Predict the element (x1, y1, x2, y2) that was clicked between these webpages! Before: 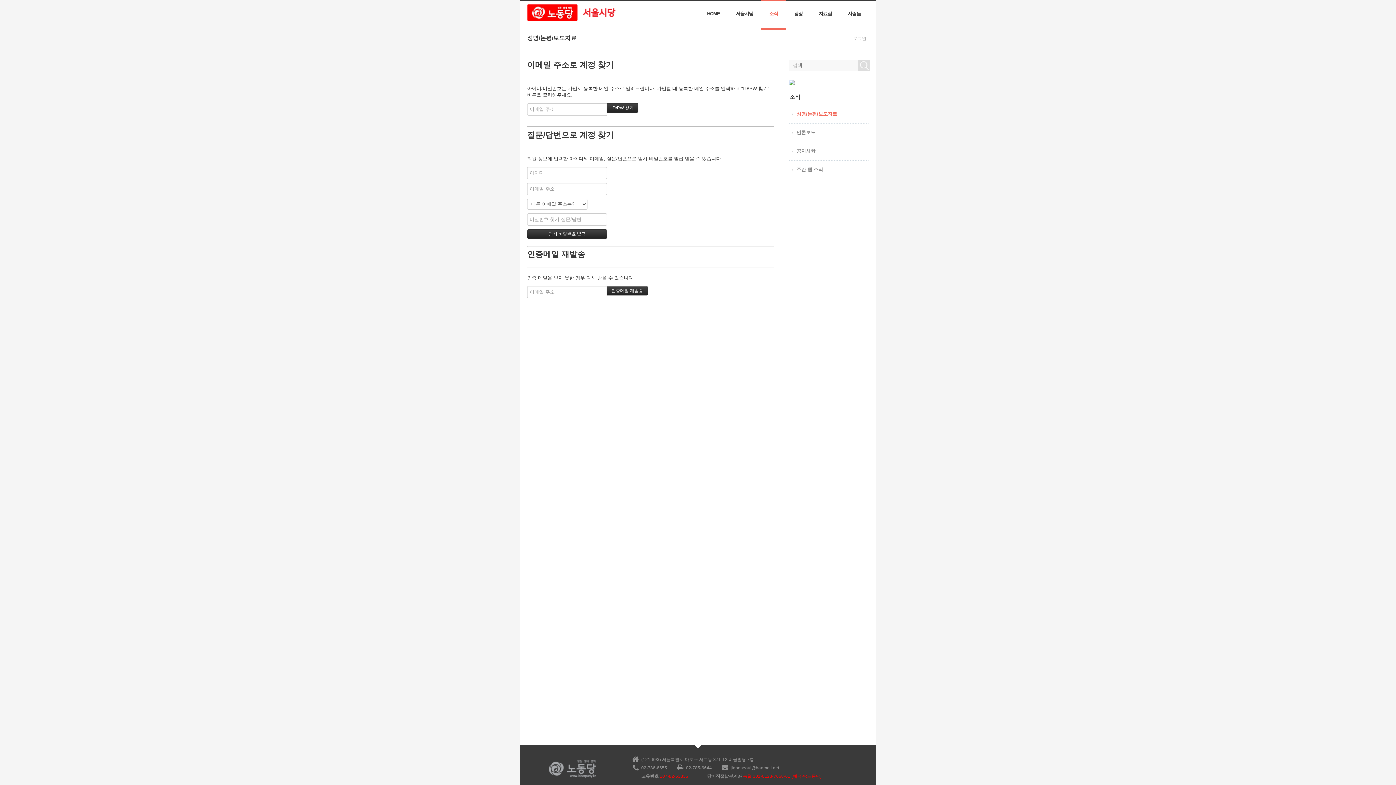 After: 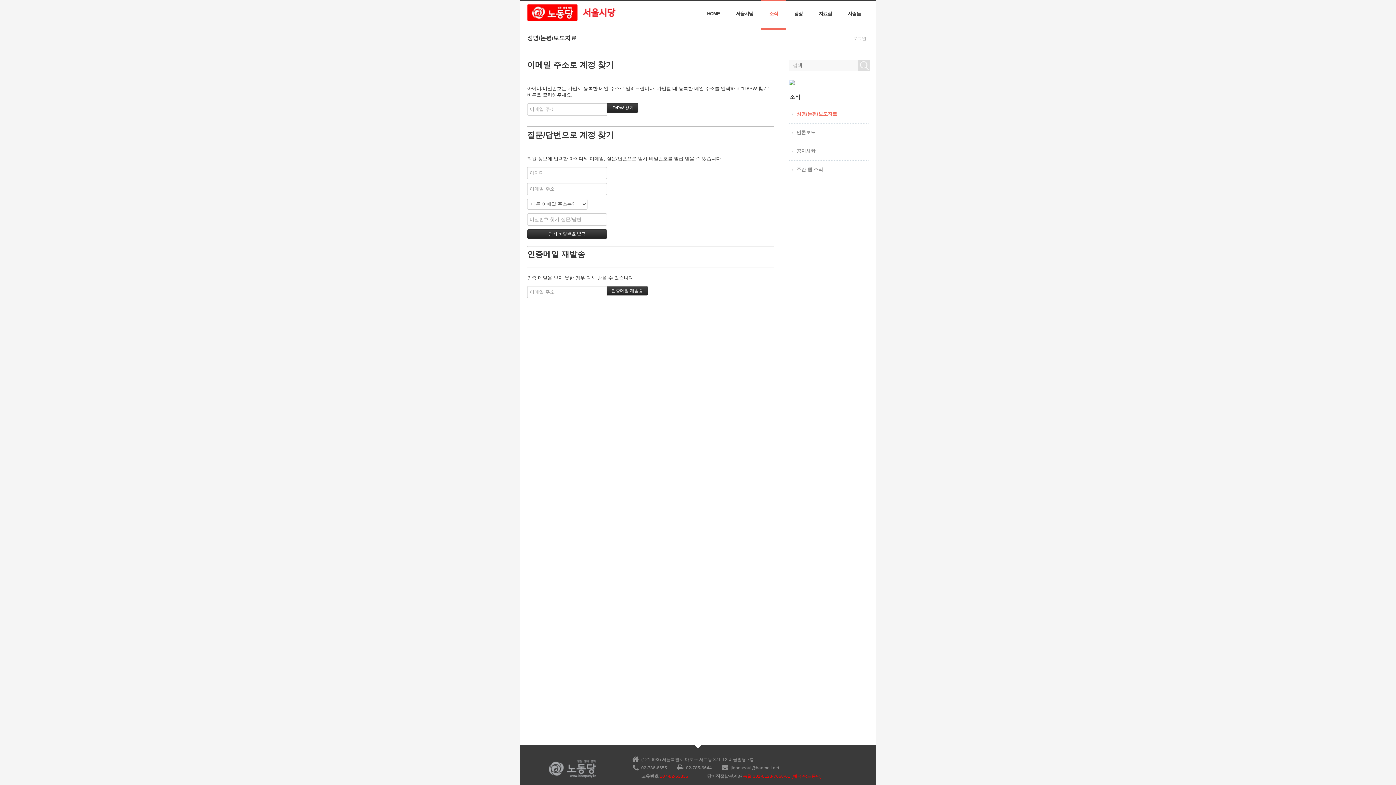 Action: bbox: (527, 774, 618, 779)